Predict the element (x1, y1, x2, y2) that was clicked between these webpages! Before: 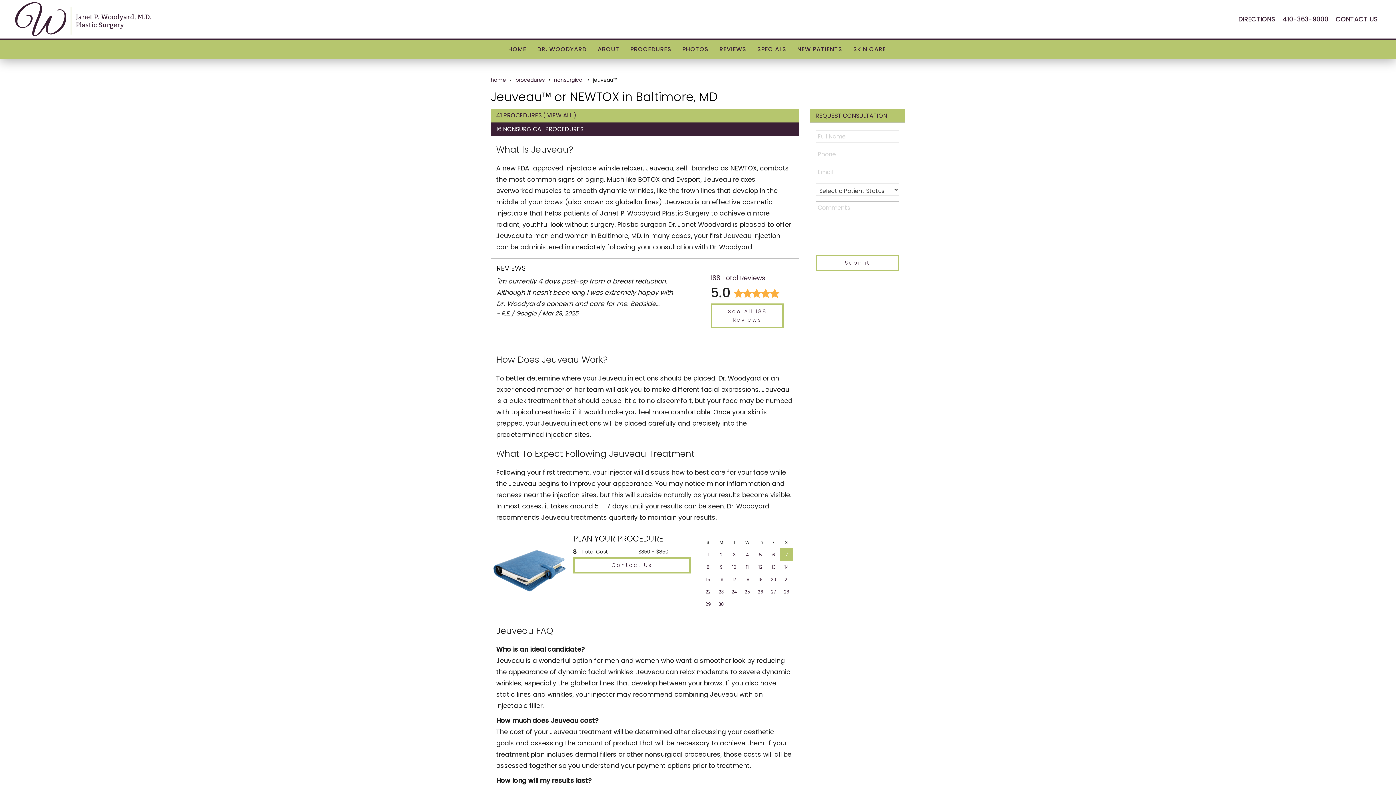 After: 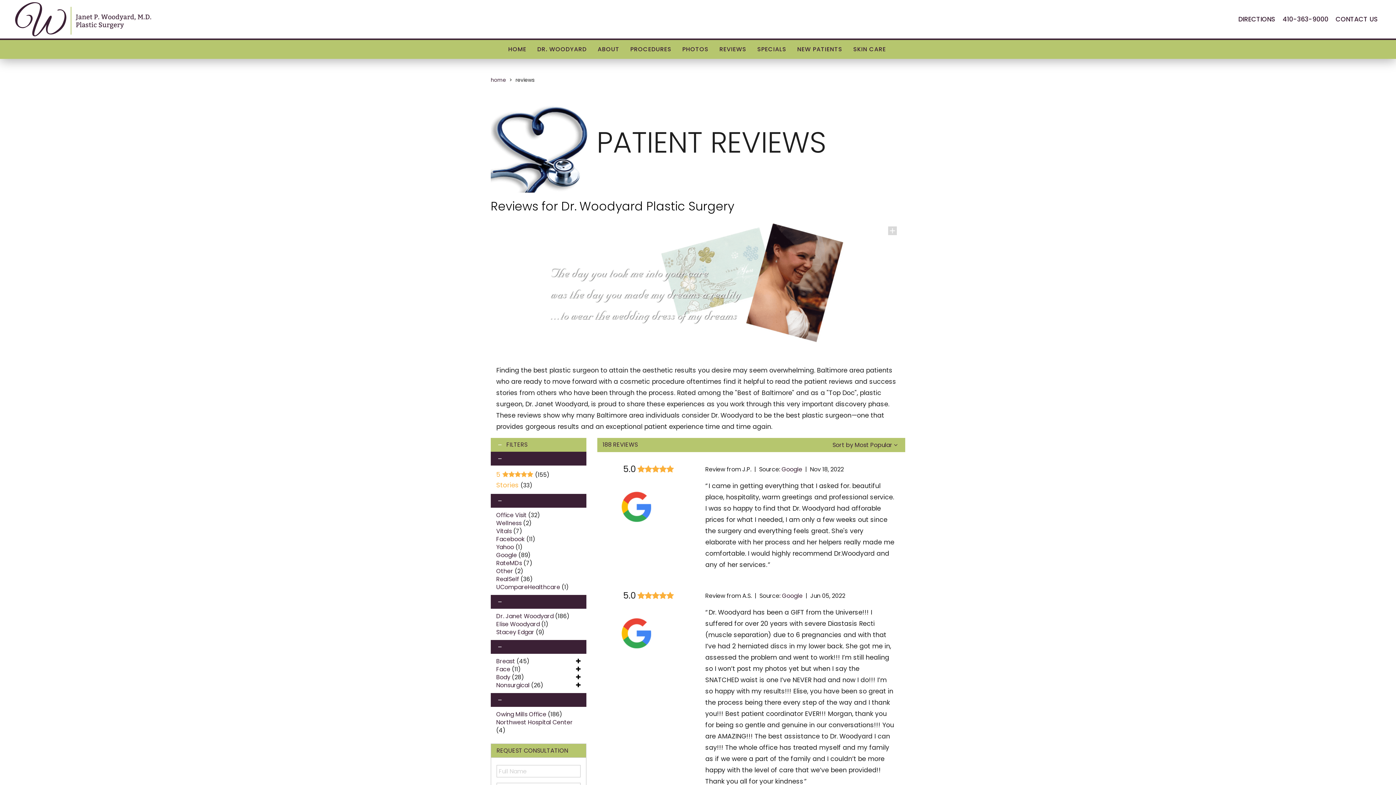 Action: bbox: (719, 45, 746, 53) label: REVIEWS